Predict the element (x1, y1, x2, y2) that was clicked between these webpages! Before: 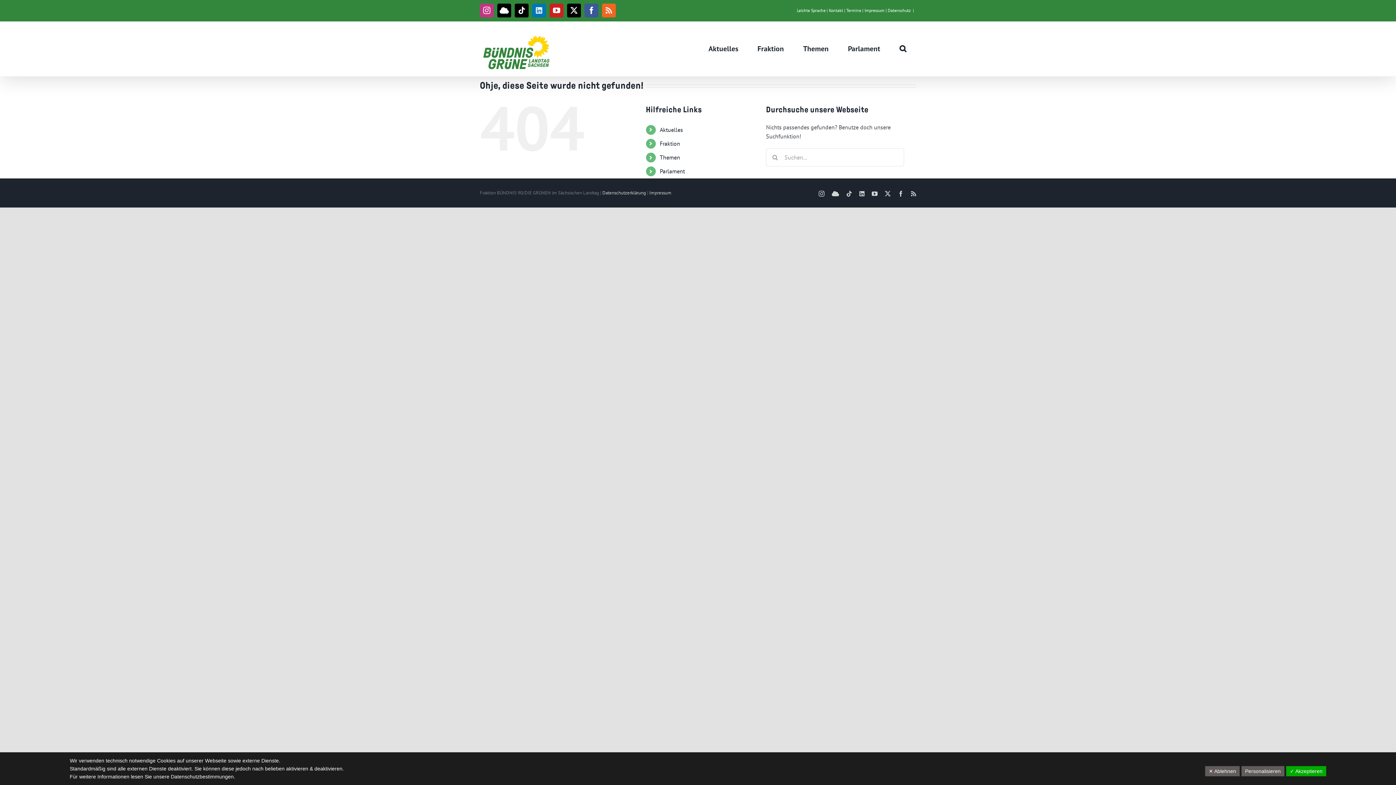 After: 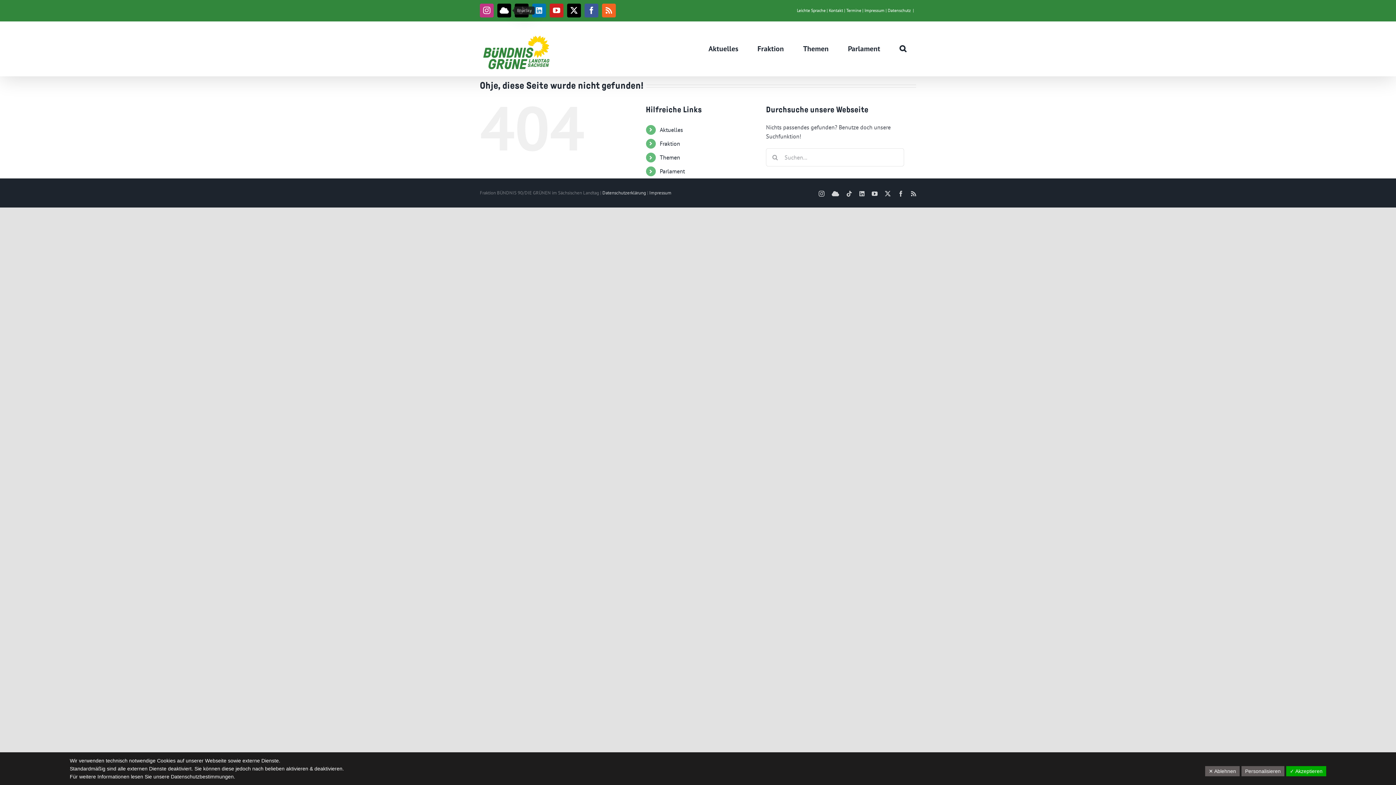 Action: bbox: (497, 3, 511, 17) label: BlueSky